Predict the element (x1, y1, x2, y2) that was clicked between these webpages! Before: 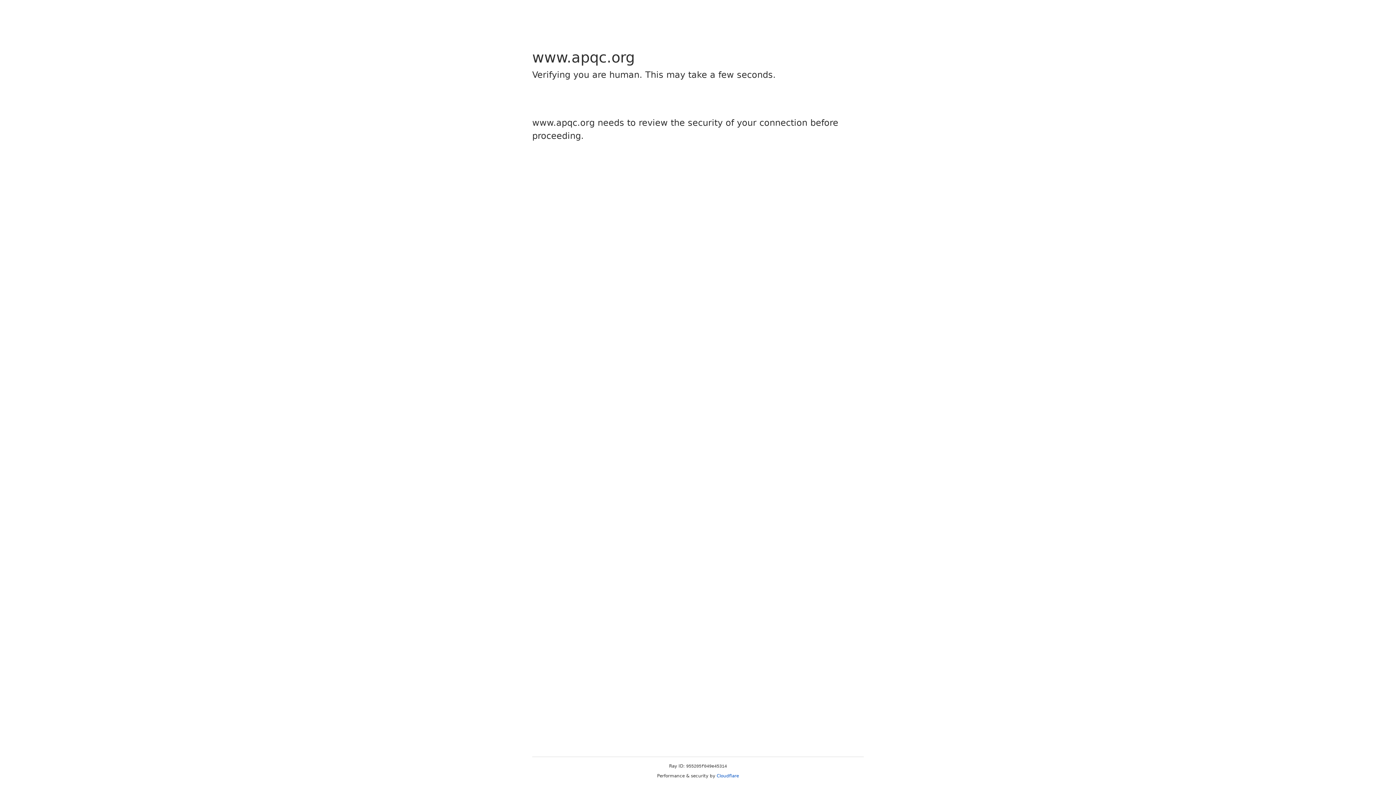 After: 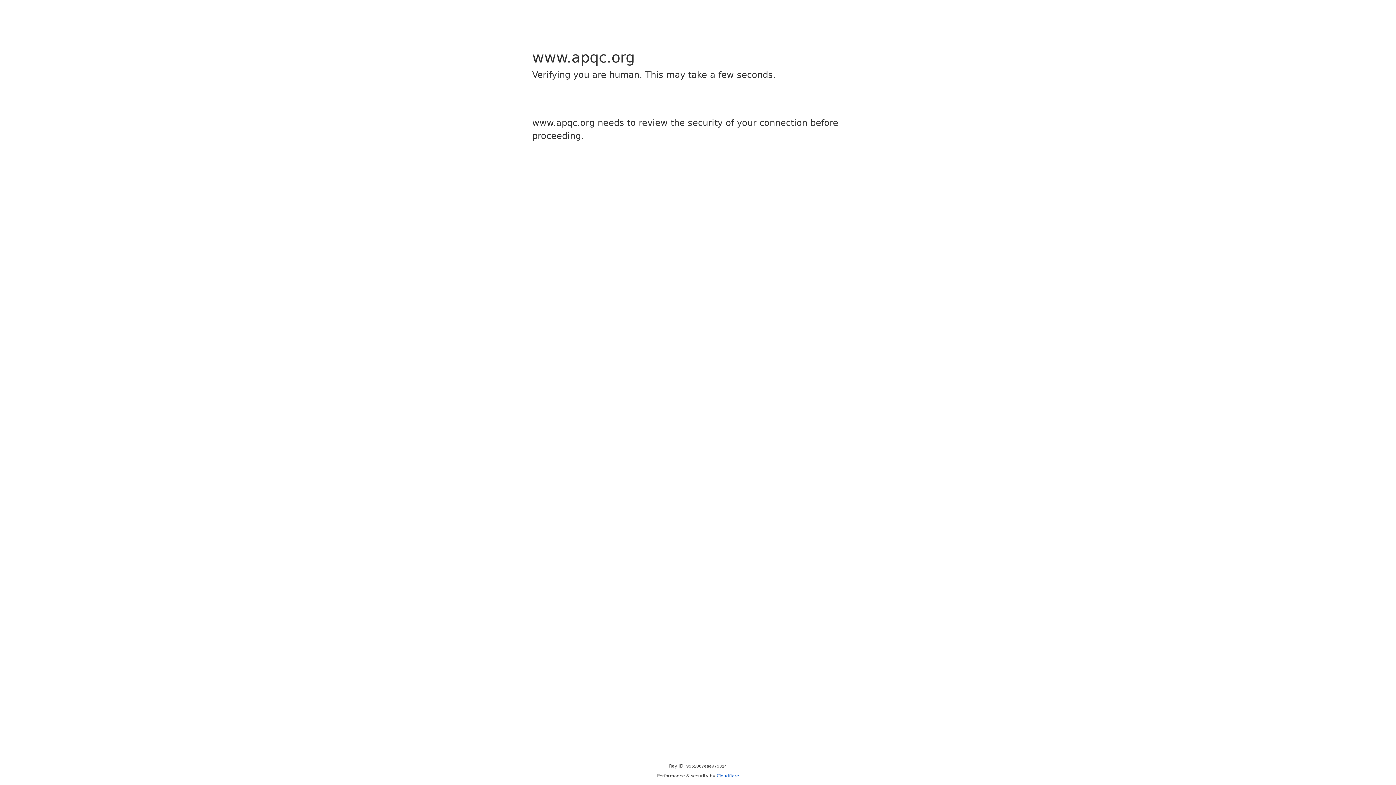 Action: bbox: (716, 773, 739, 778) label: Cloudflare